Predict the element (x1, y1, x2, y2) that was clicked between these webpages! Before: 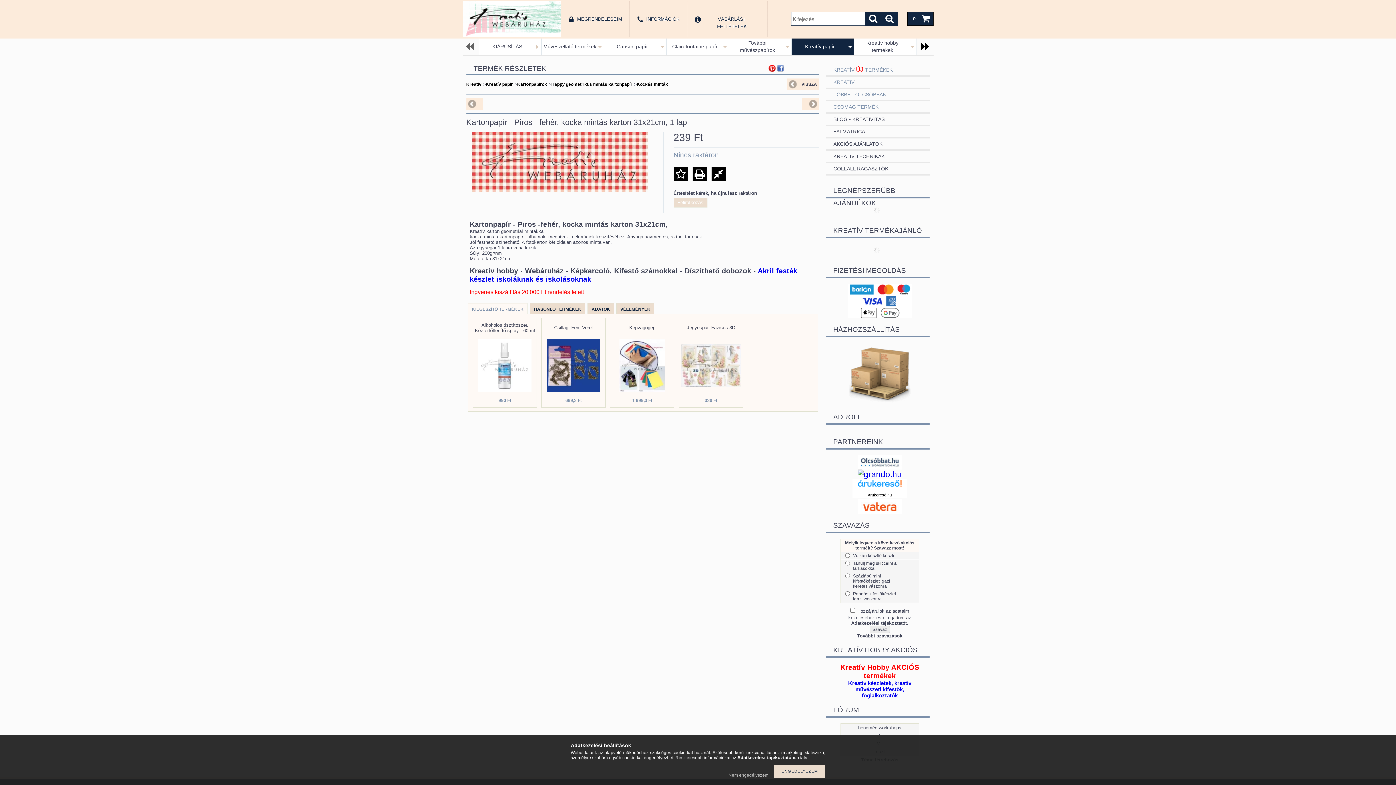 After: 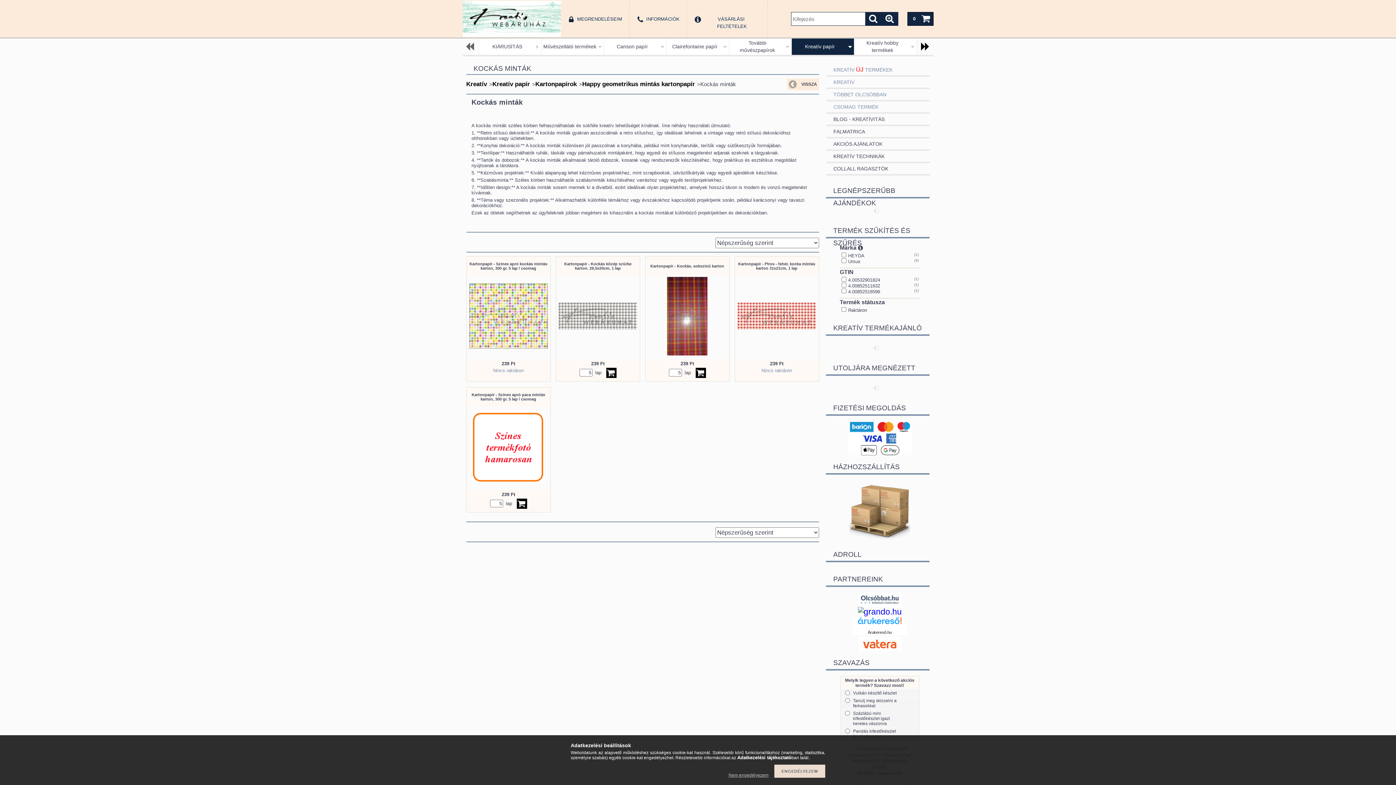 Action: label: Kockás minták bbox: (636, 81, 668, 86)